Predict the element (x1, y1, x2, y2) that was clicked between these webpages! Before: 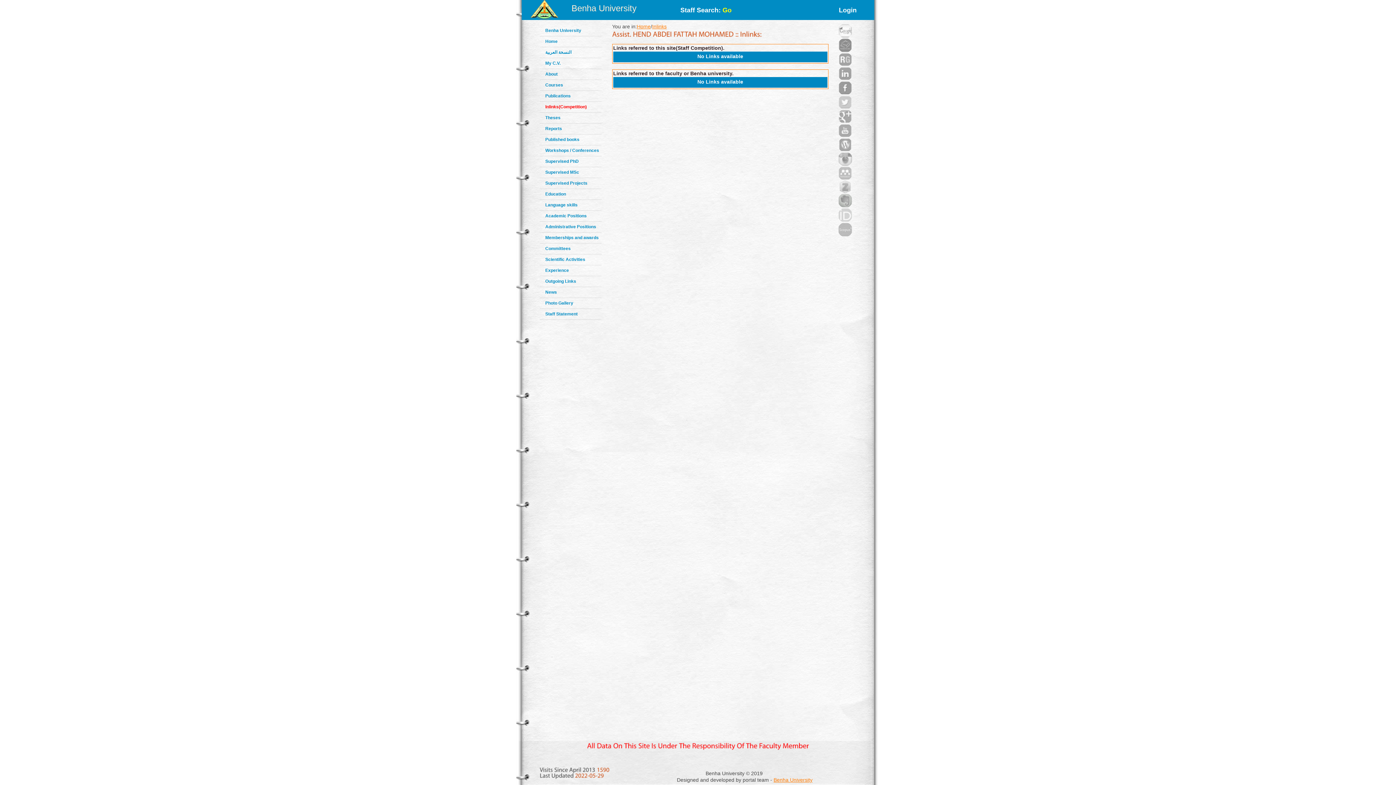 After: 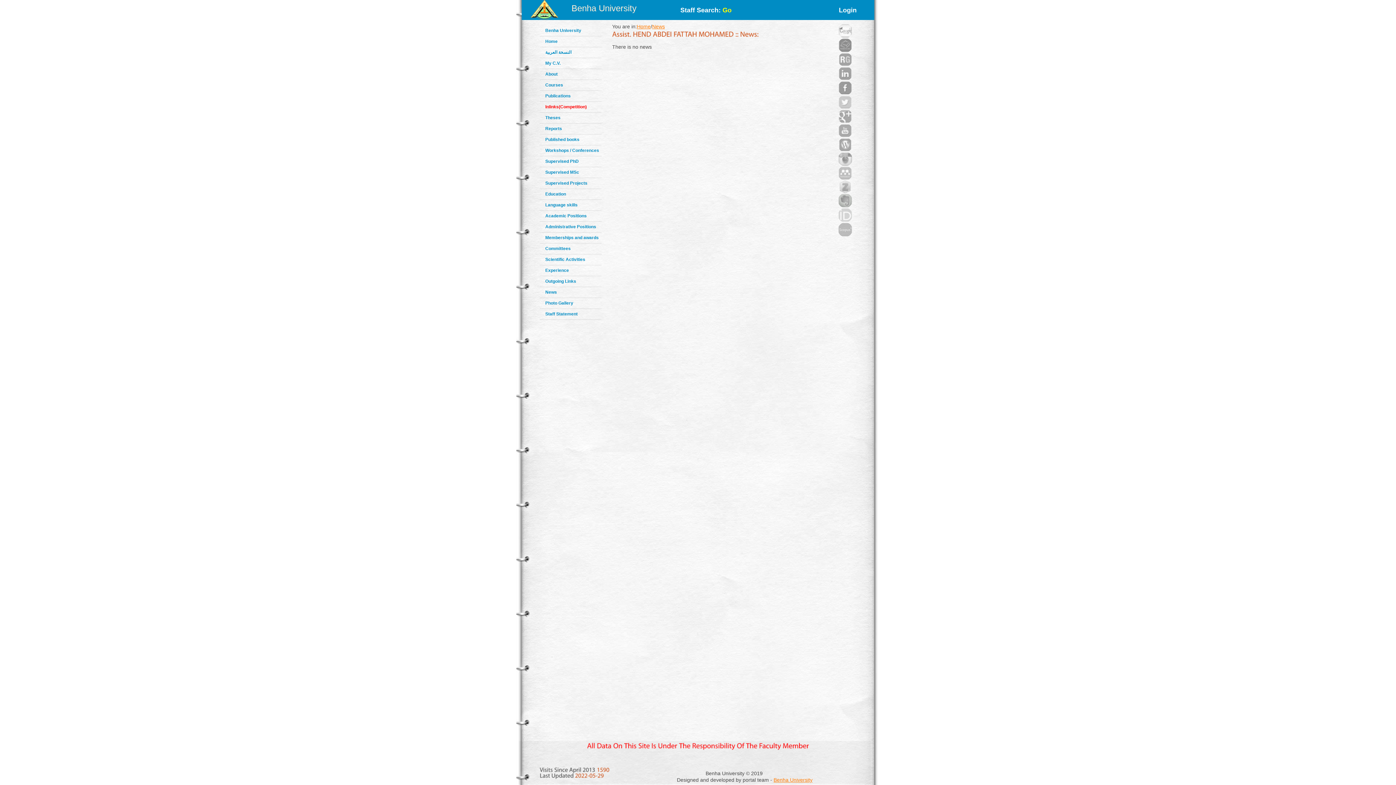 Action: label: News bbox: (545, 289, 557, 294)